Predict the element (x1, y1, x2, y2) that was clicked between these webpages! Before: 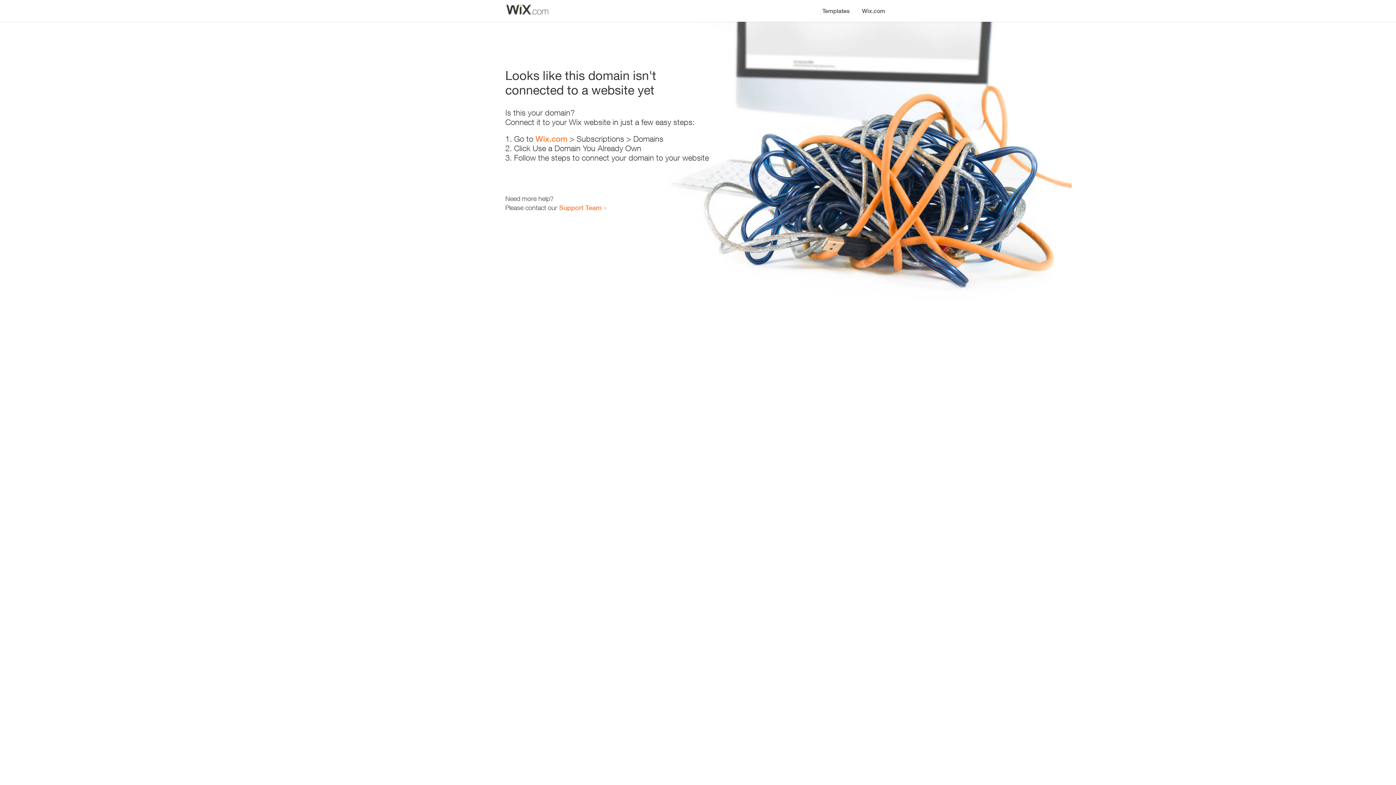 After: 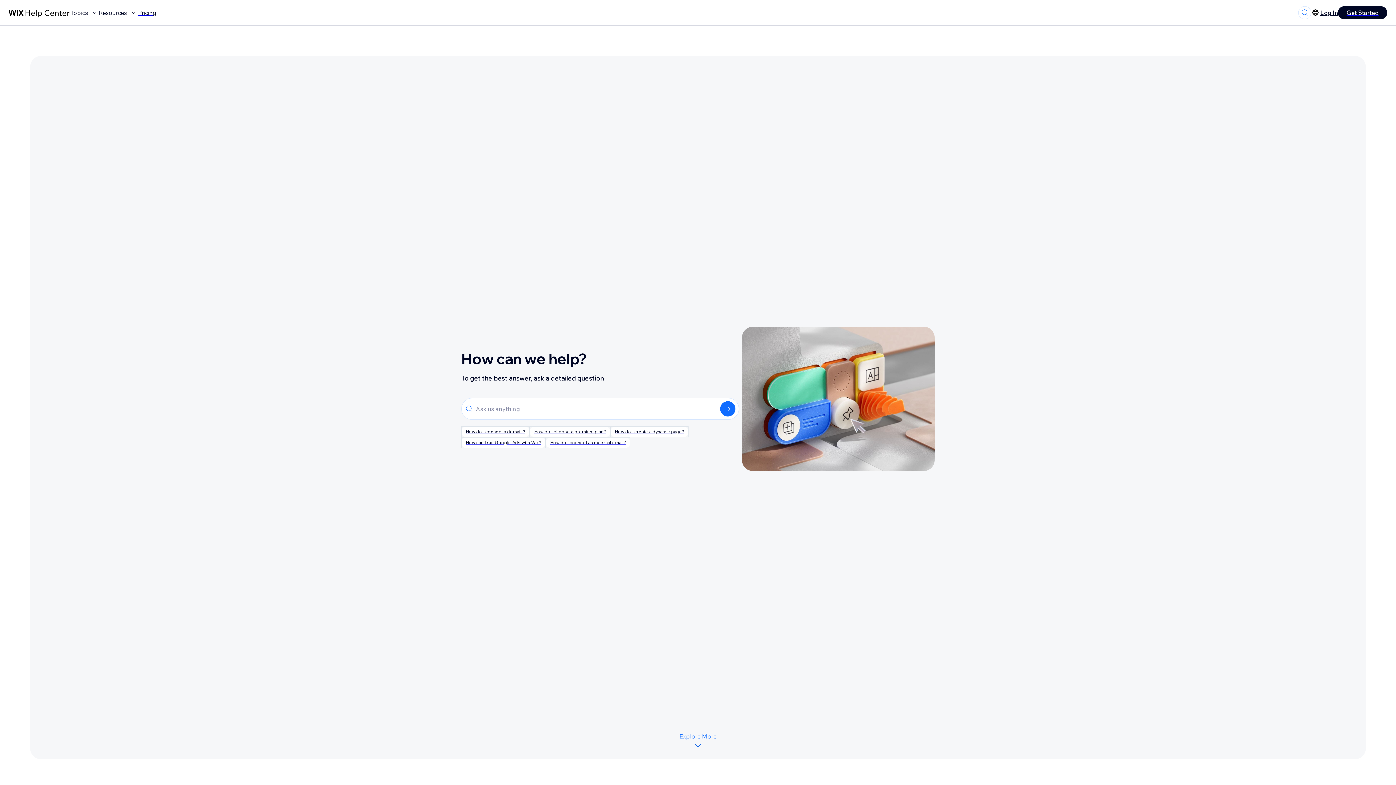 Action: bbox: (559, 203, 601, 211) label: Support Team